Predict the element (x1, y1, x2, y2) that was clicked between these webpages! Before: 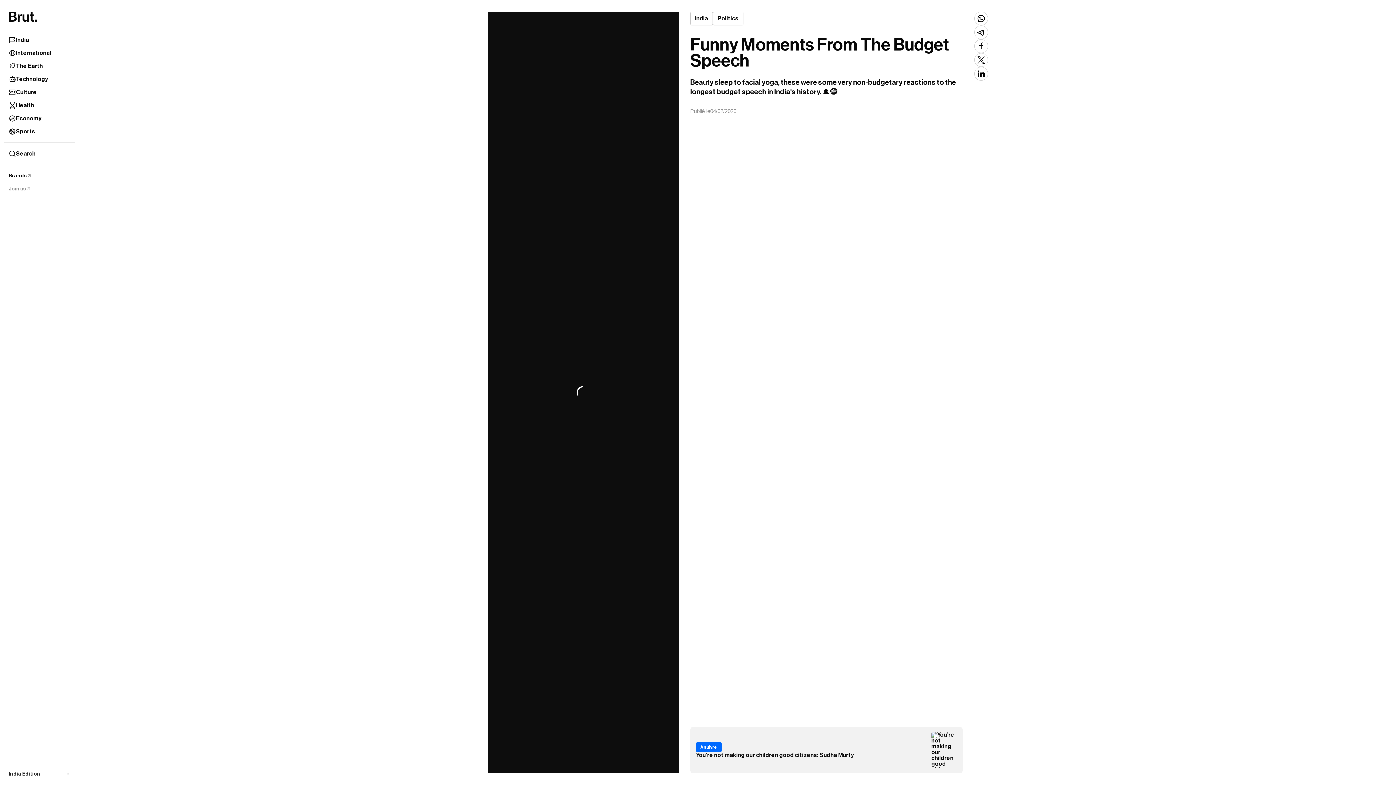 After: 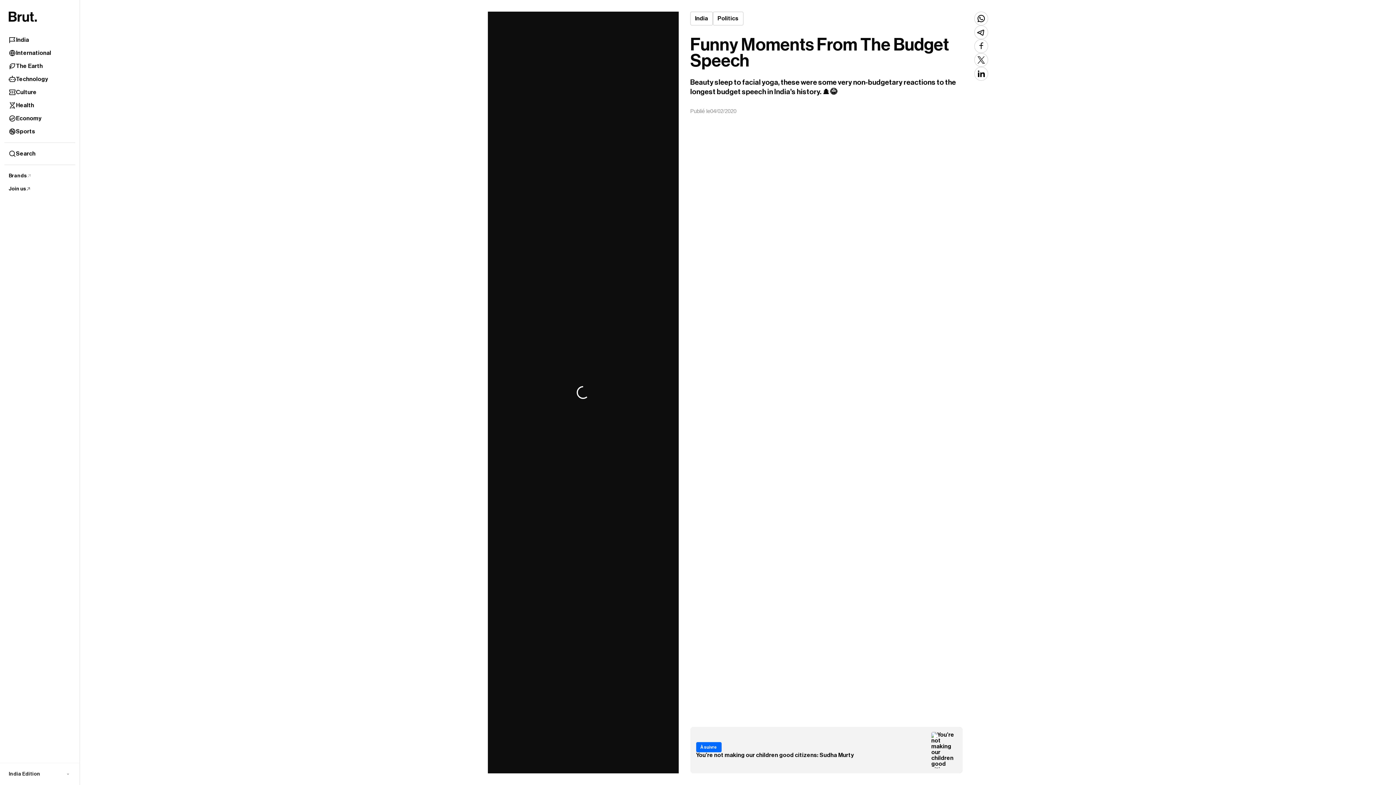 Action: bbox: (4, 182, 75, 195) label: Join us